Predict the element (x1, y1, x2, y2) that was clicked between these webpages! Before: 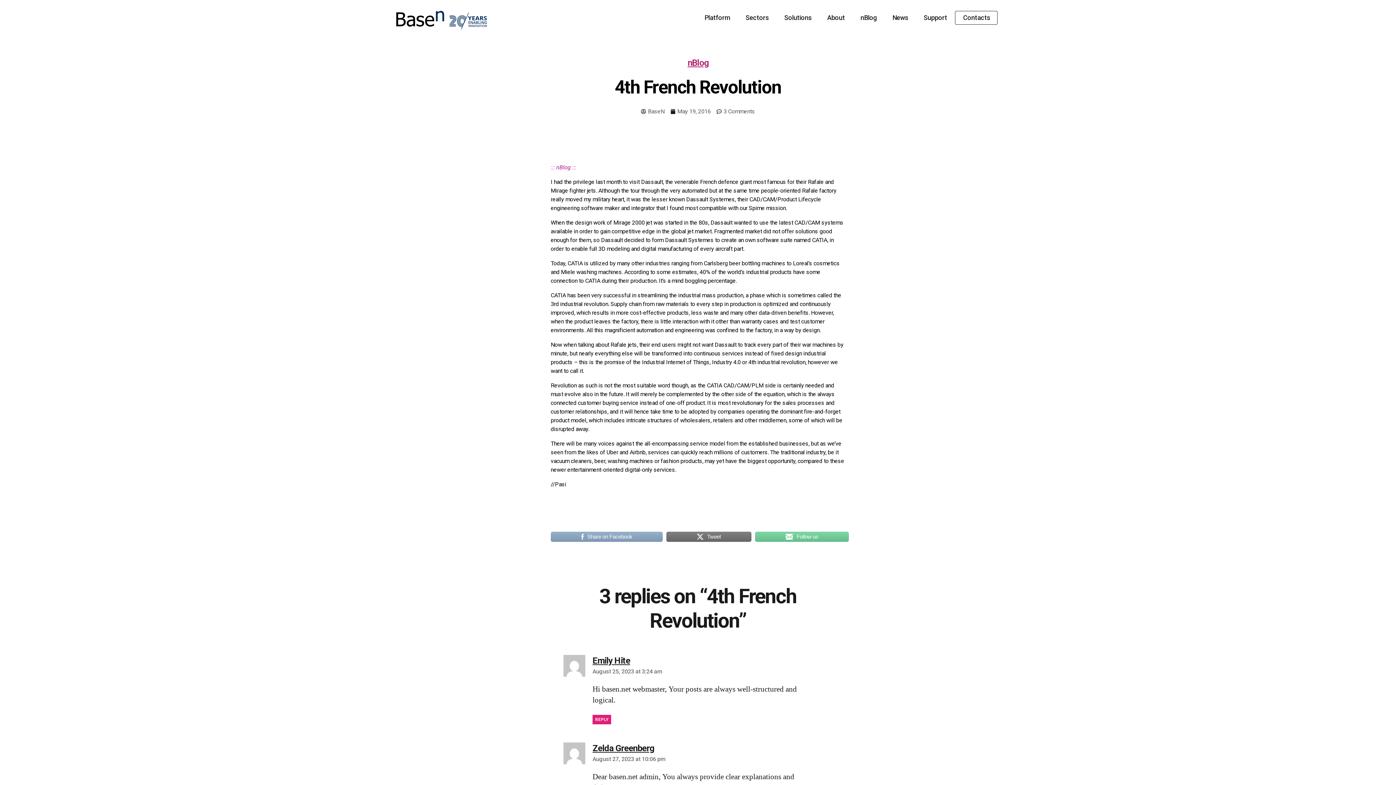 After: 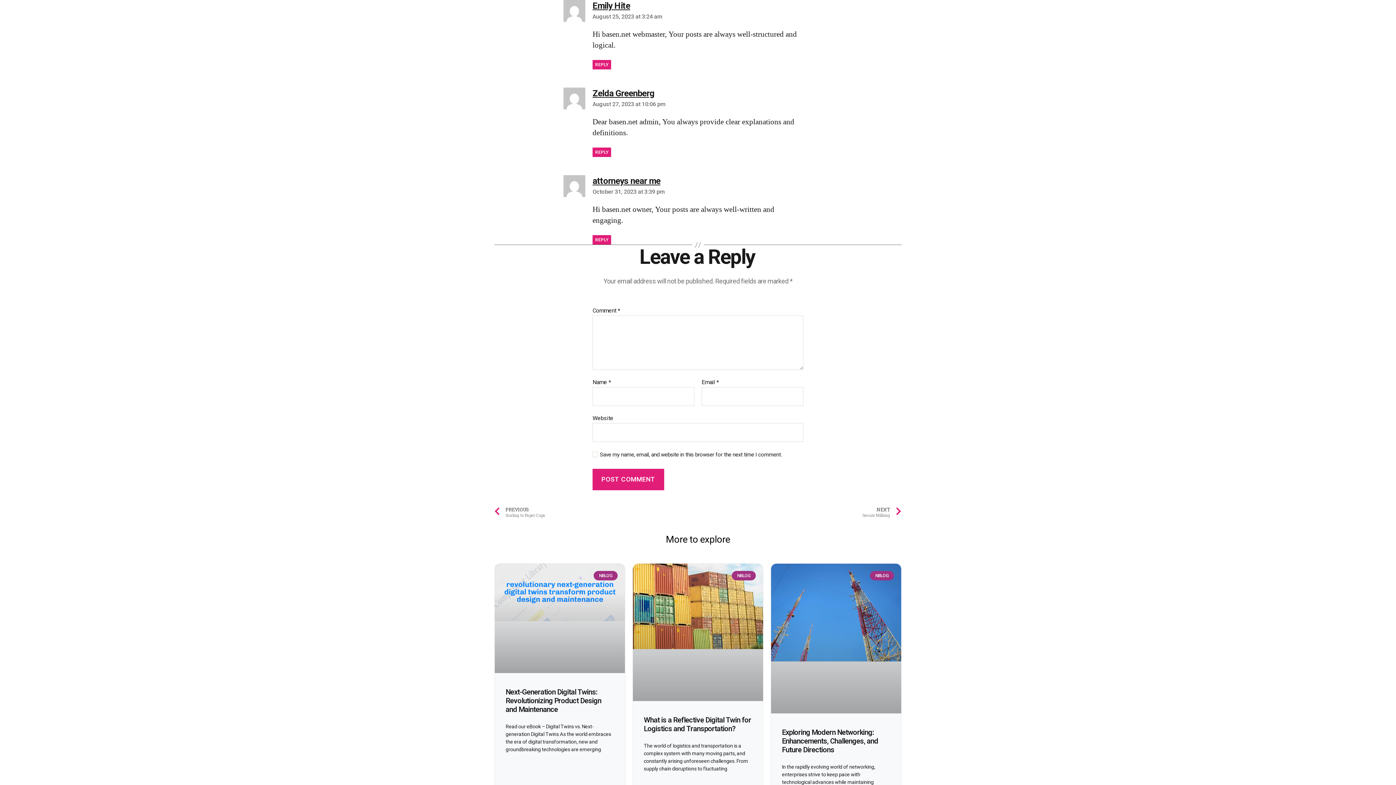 Action: bbox: (592, 668, 662, 675) label: August 25, 2023 at 3:24 am